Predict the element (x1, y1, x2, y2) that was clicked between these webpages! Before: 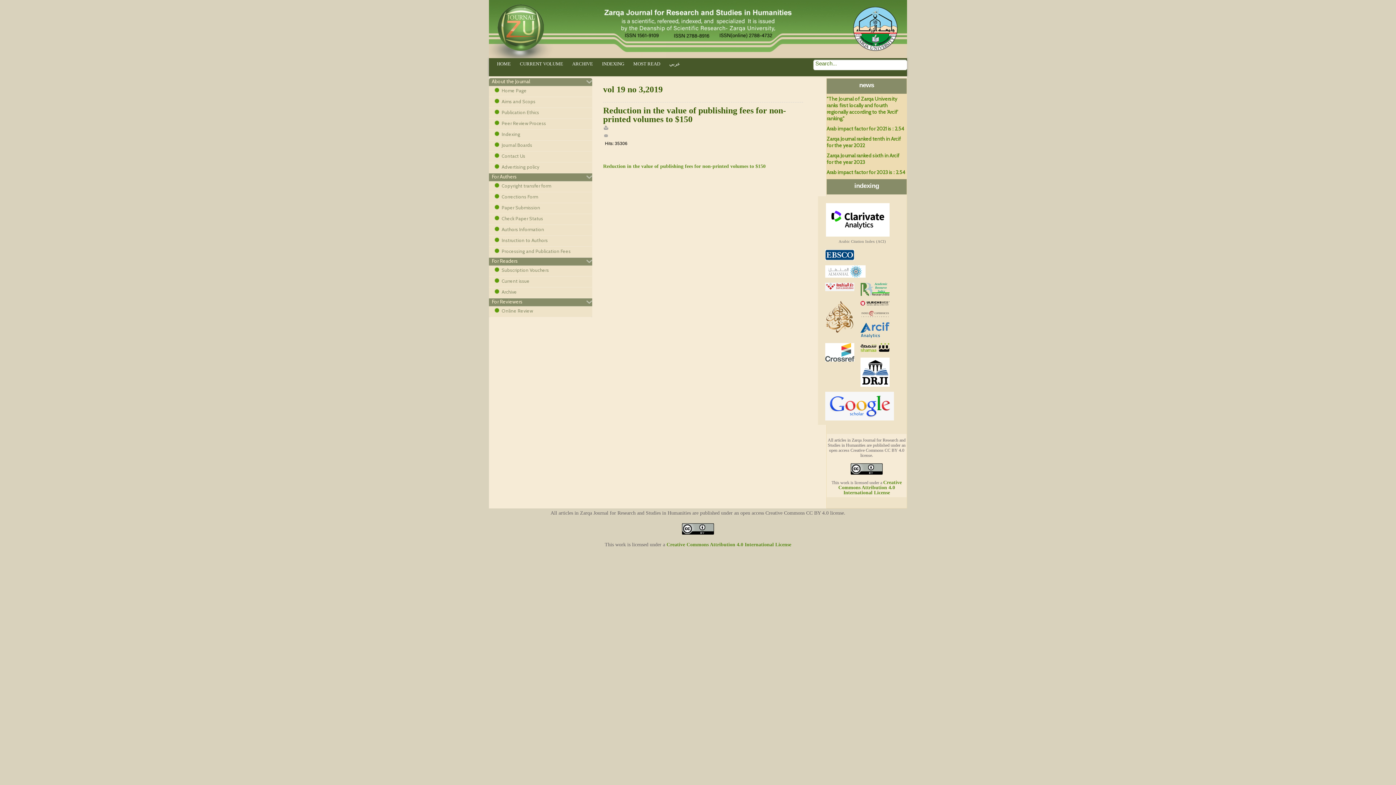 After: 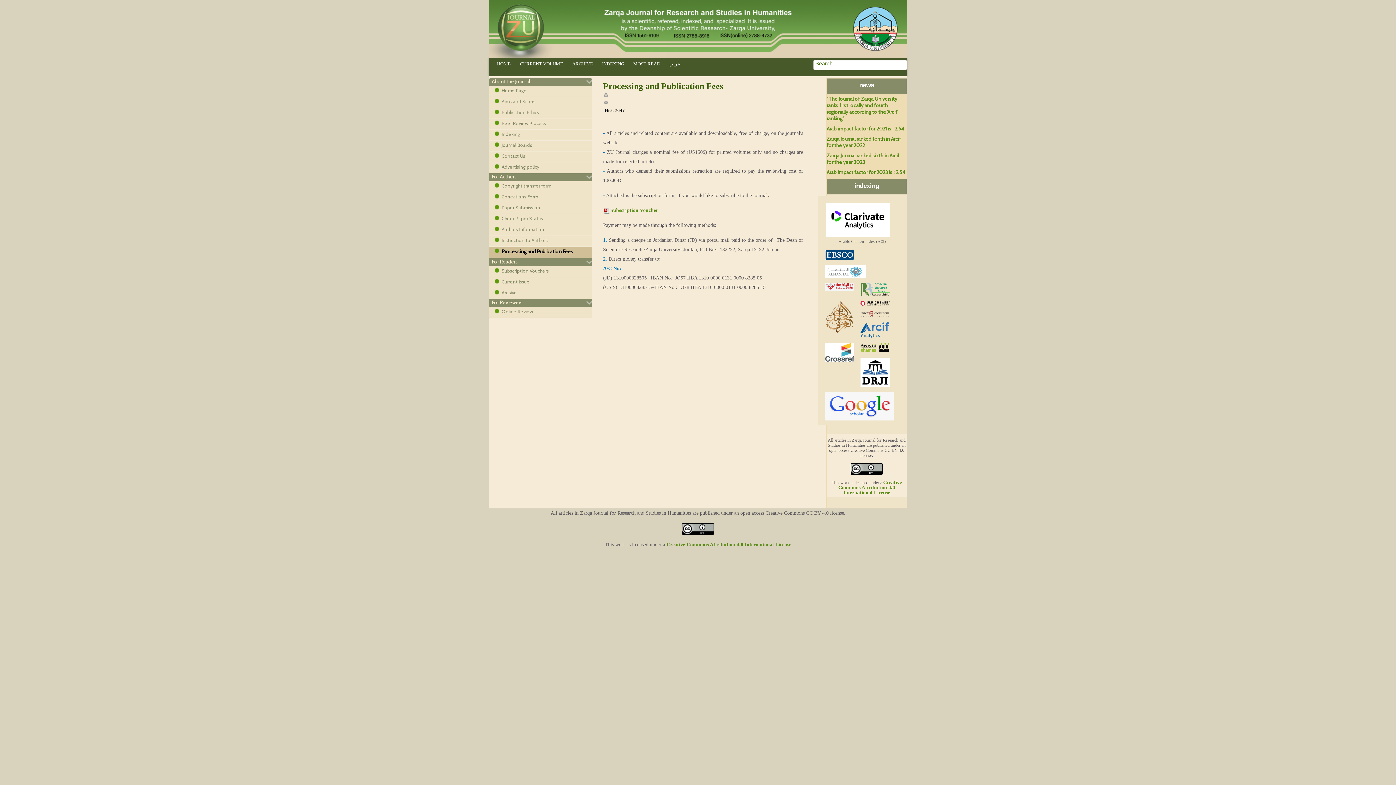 Action: bbox: (501, 248, 583, 254) label: Processing and Publication Fees